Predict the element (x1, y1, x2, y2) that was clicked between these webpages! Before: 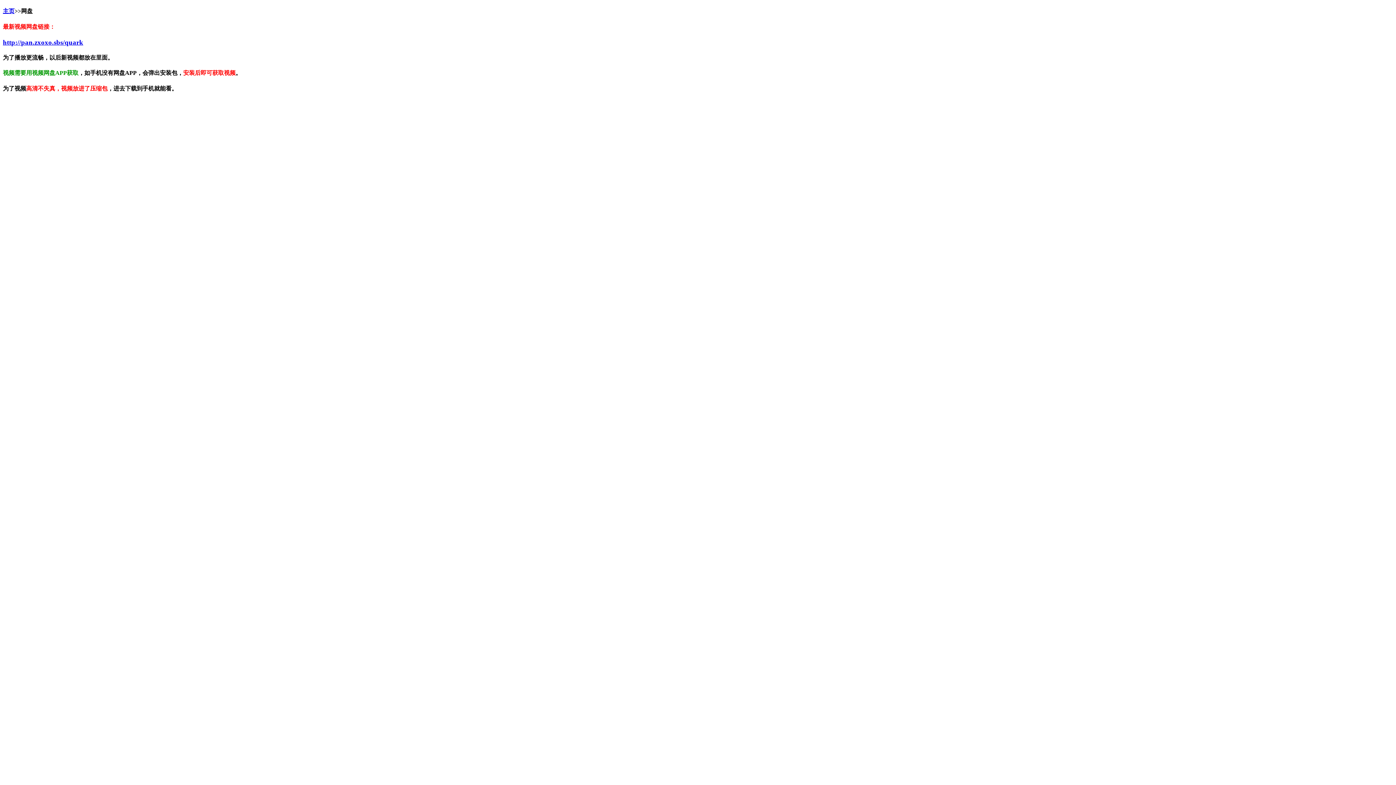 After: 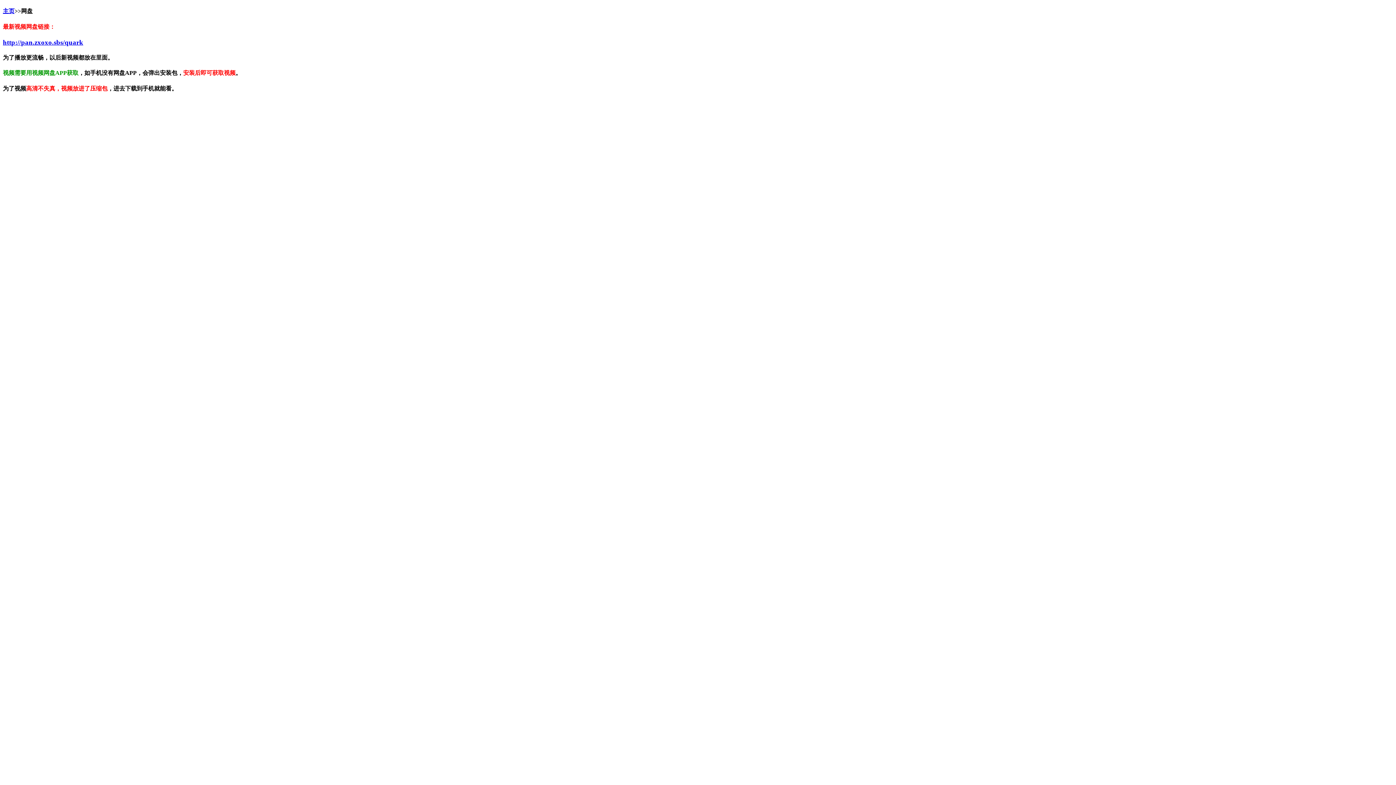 Action: label: http://pan.zxoxo.sbs/quark bbox: (2, 38, 1393, 46)